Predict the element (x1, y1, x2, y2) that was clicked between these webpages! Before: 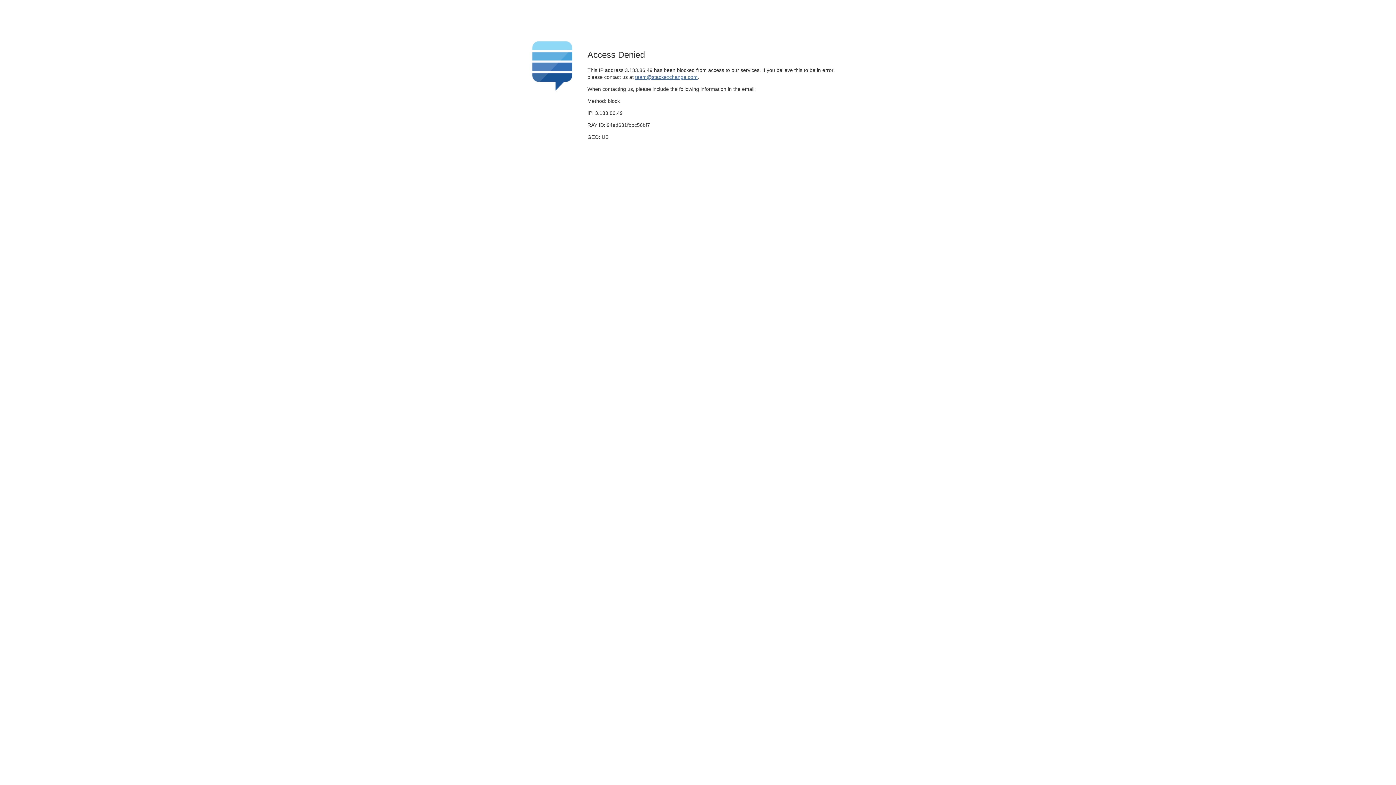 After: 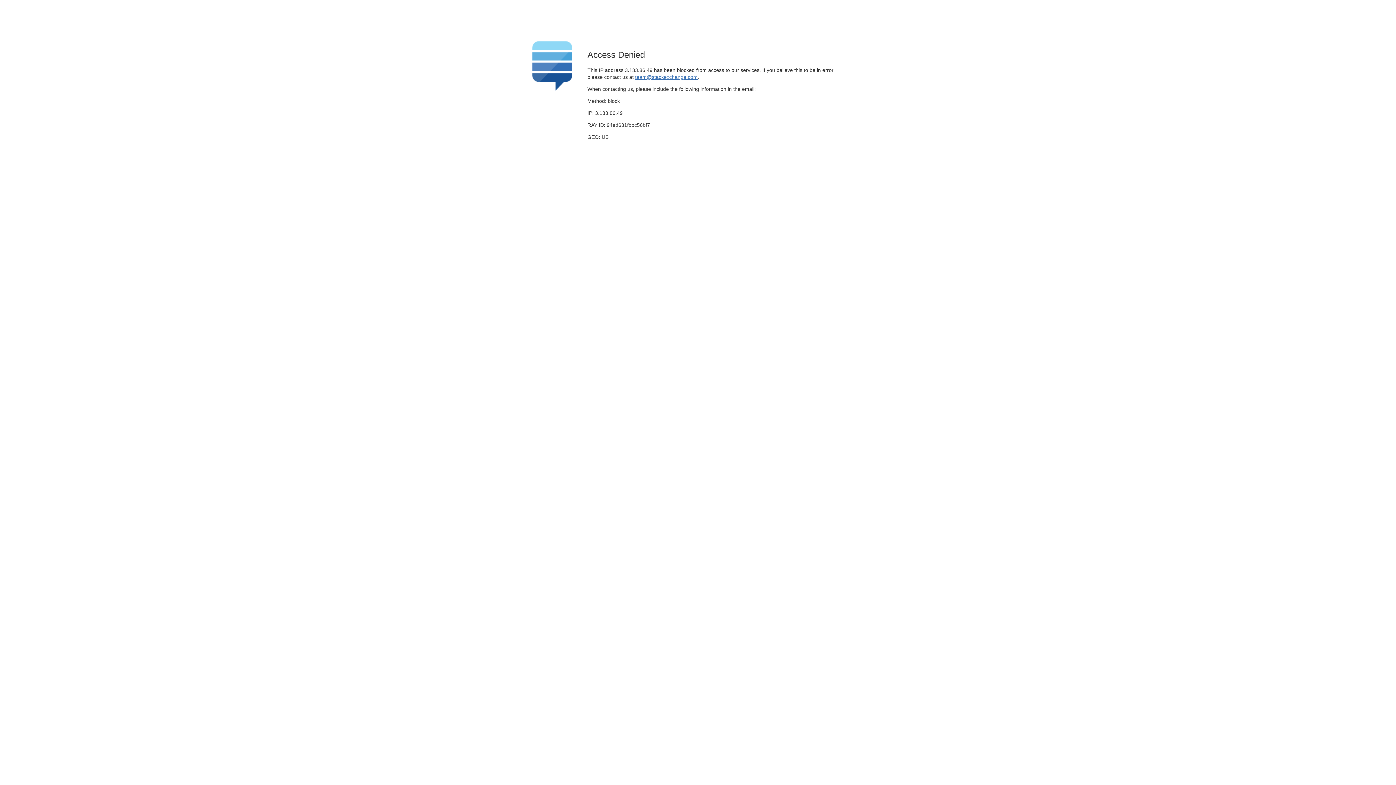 Action: label: team@stackexchange.com bbox: (635, 74, 697, 79)